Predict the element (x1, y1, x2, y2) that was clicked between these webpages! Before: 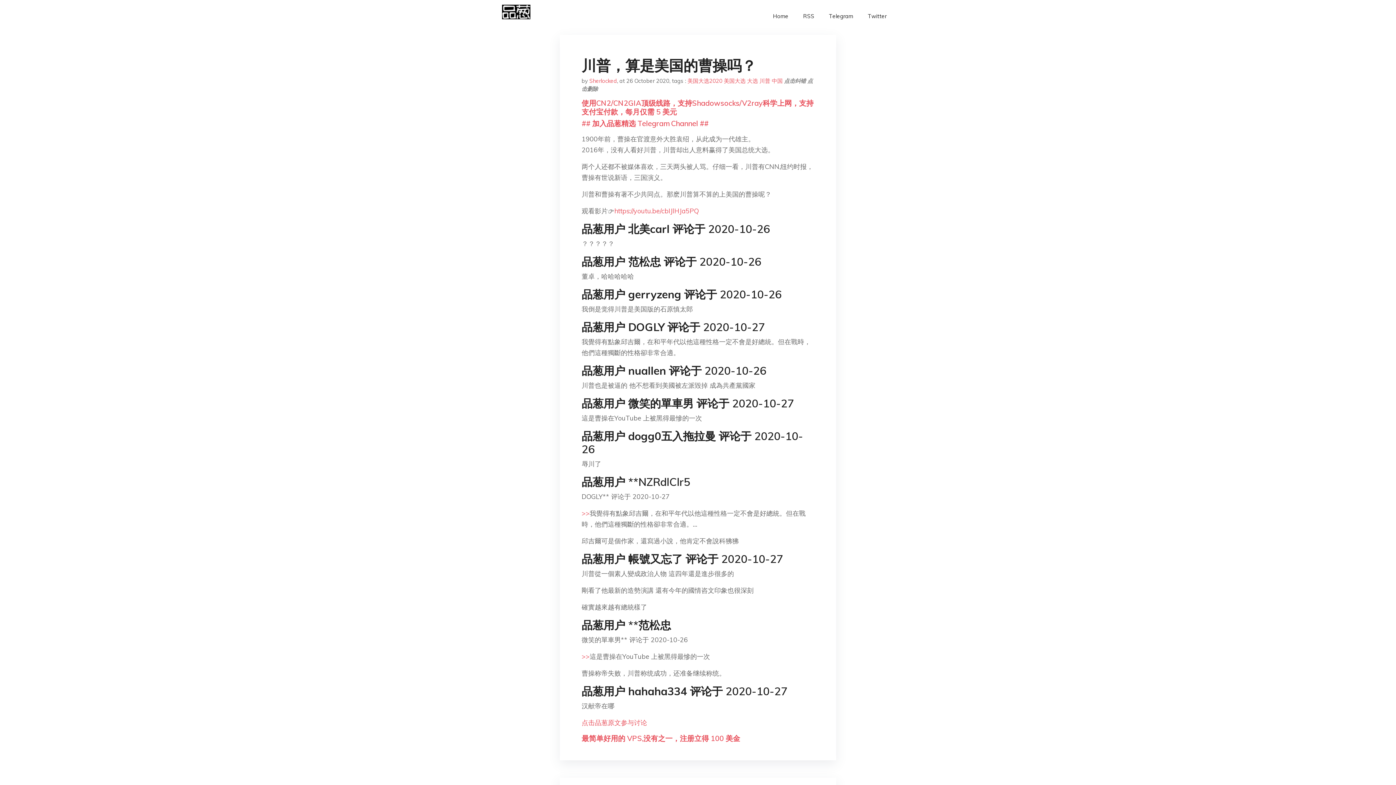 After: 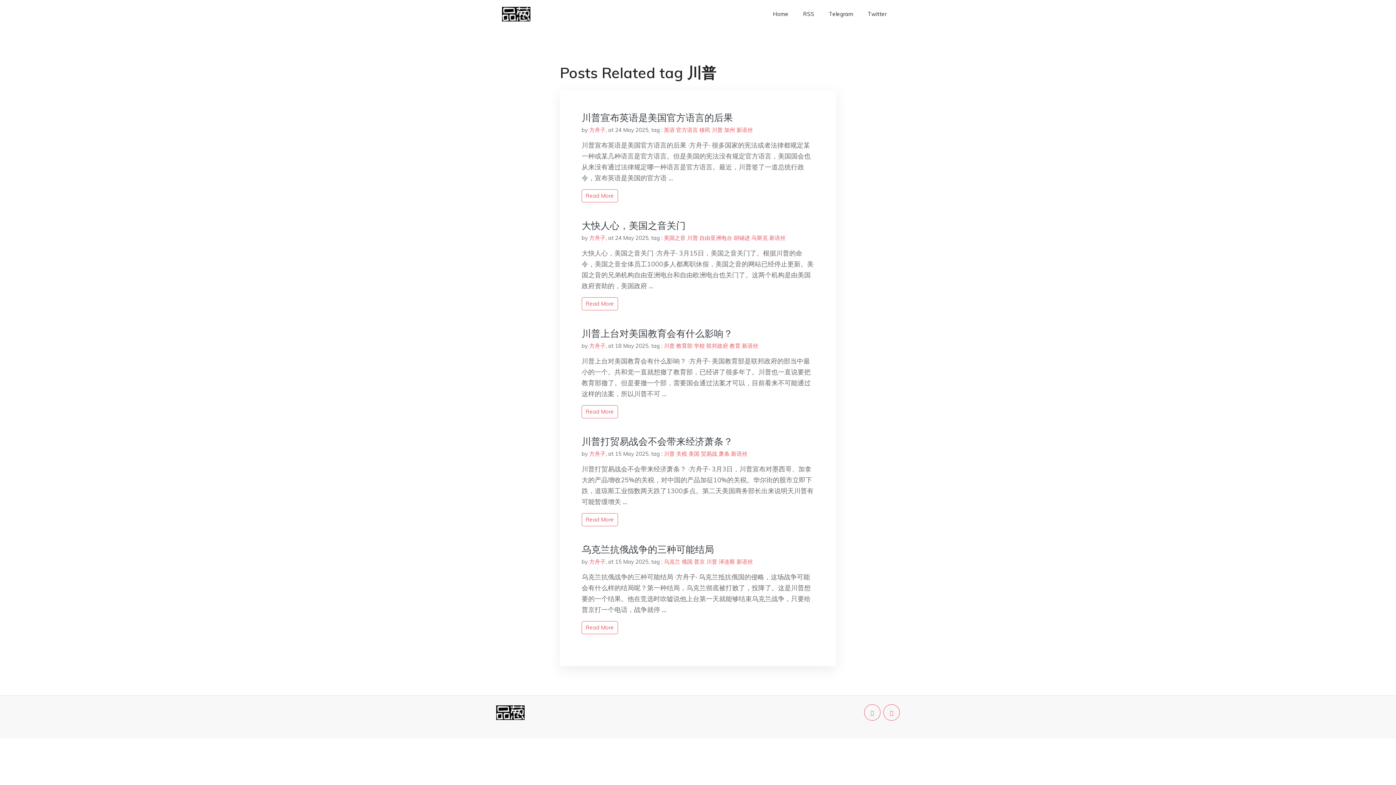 Action: label: 川普 bbox: (759, 77, 770, 84)